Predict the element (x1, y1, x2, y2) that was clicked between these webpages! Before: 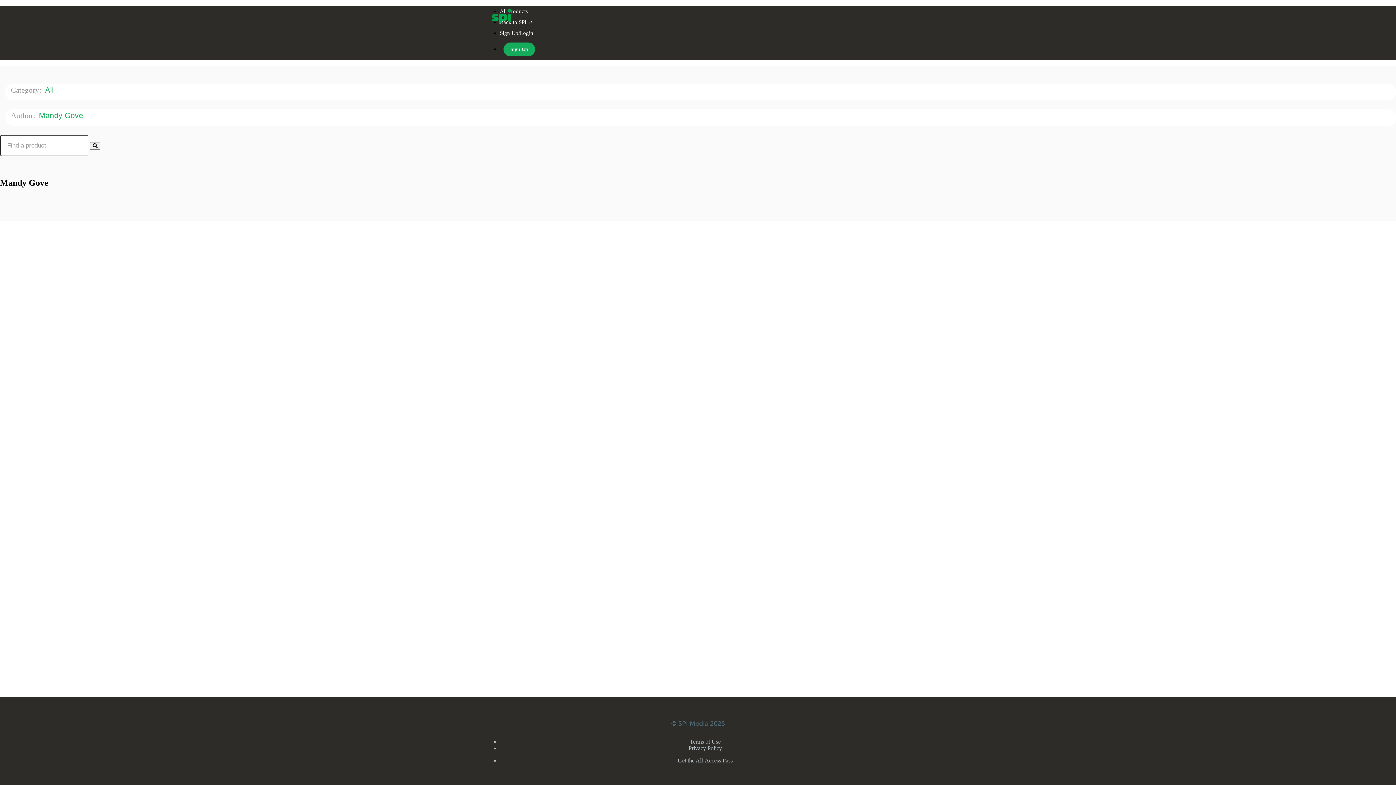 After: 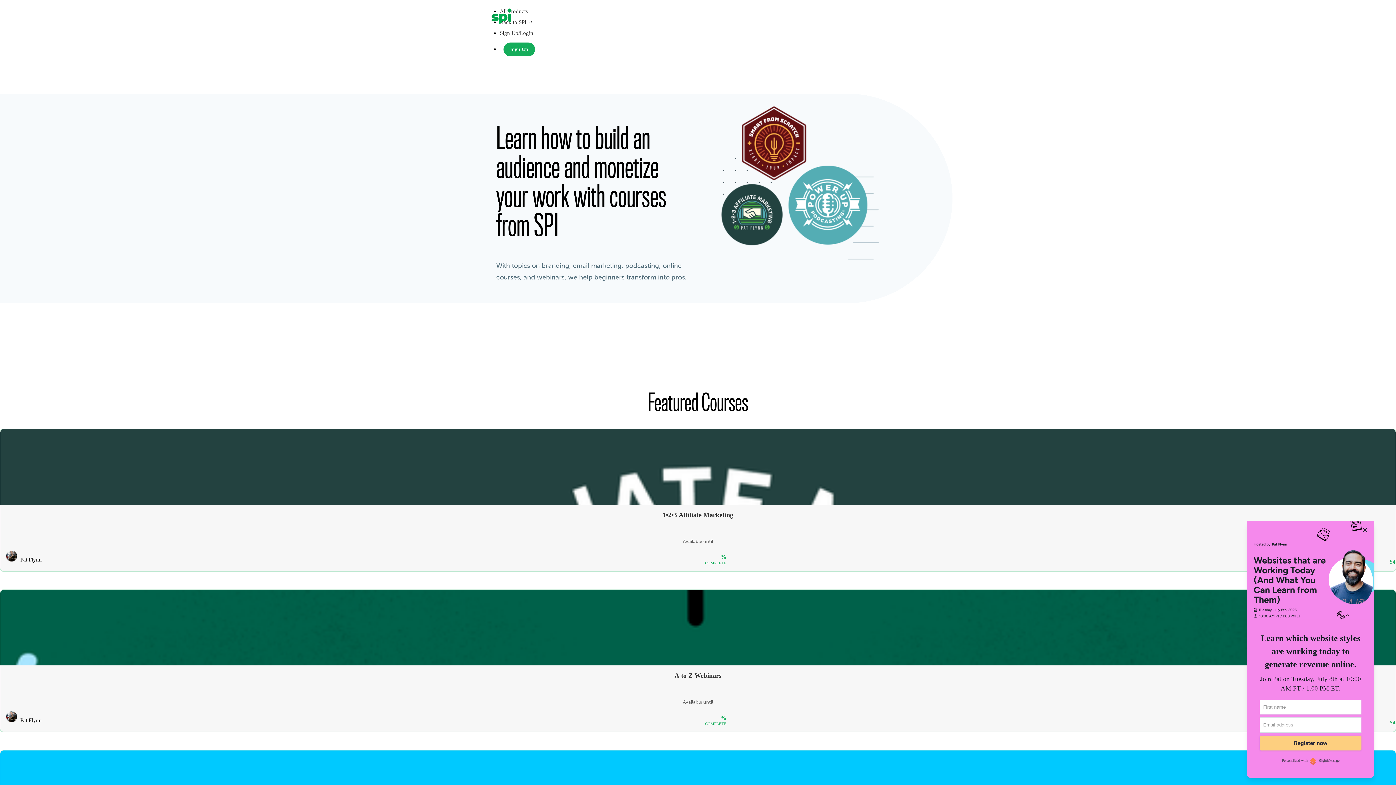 Action: bbox: (480, 5, 523, 27)